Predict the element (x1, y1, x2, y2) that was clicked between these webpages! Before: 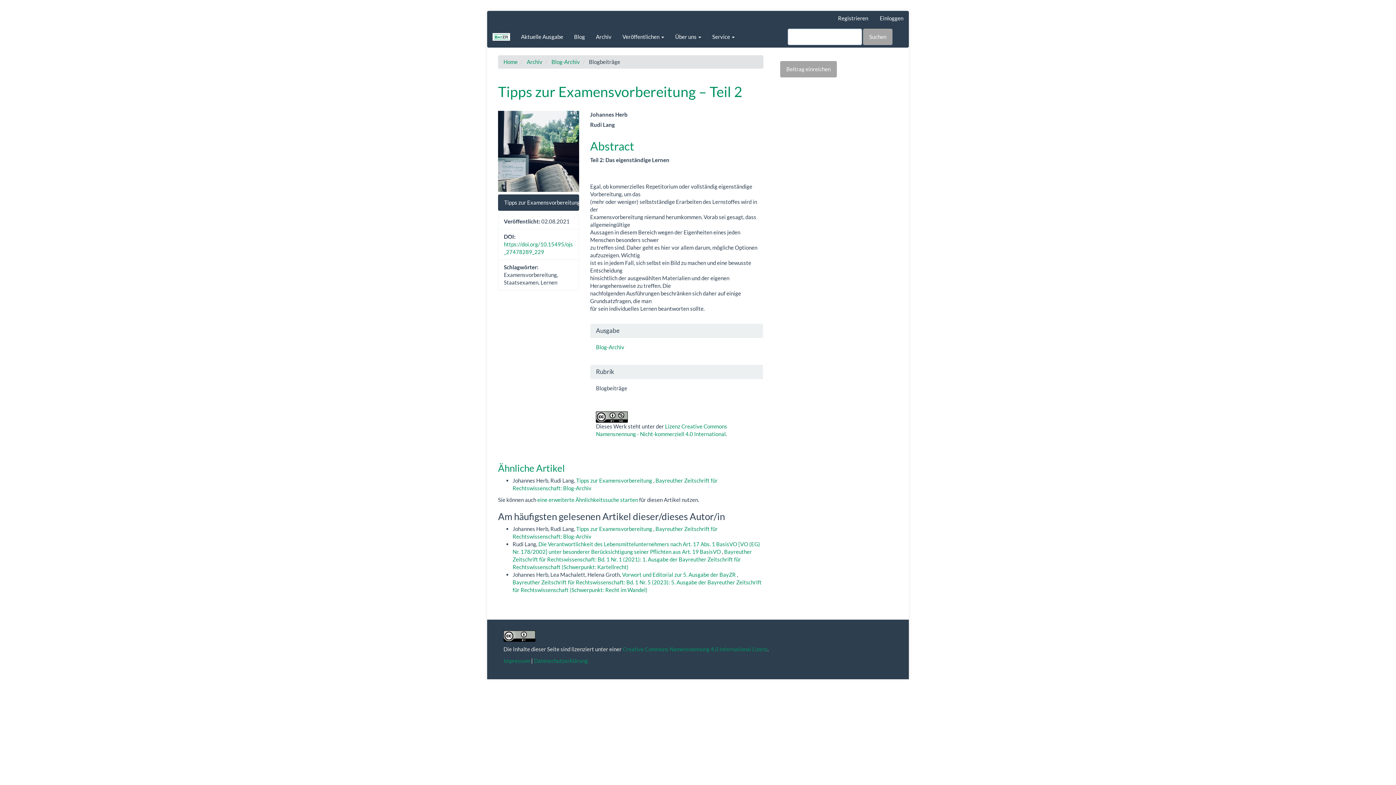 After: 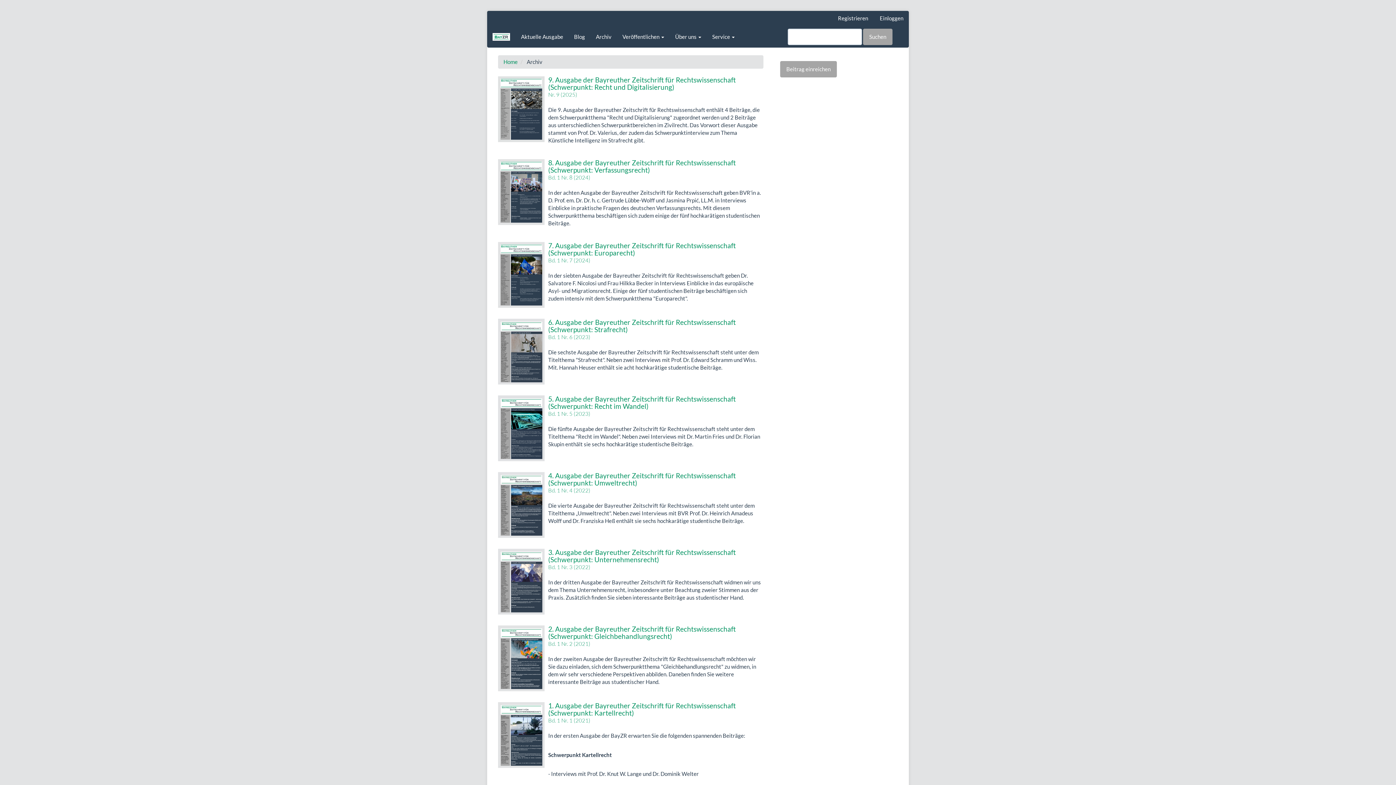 Action: label: Archiv bbox: (590, 25, 617, 47)